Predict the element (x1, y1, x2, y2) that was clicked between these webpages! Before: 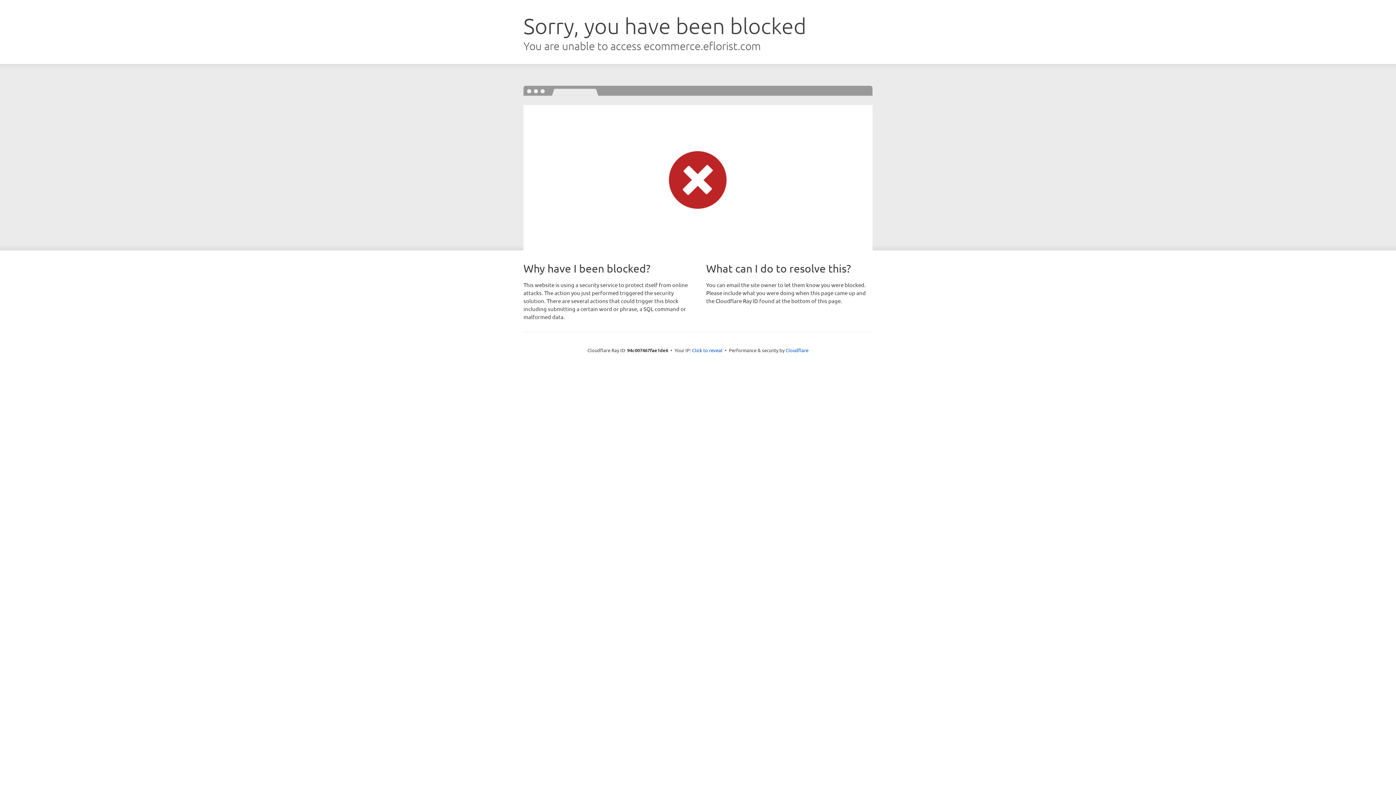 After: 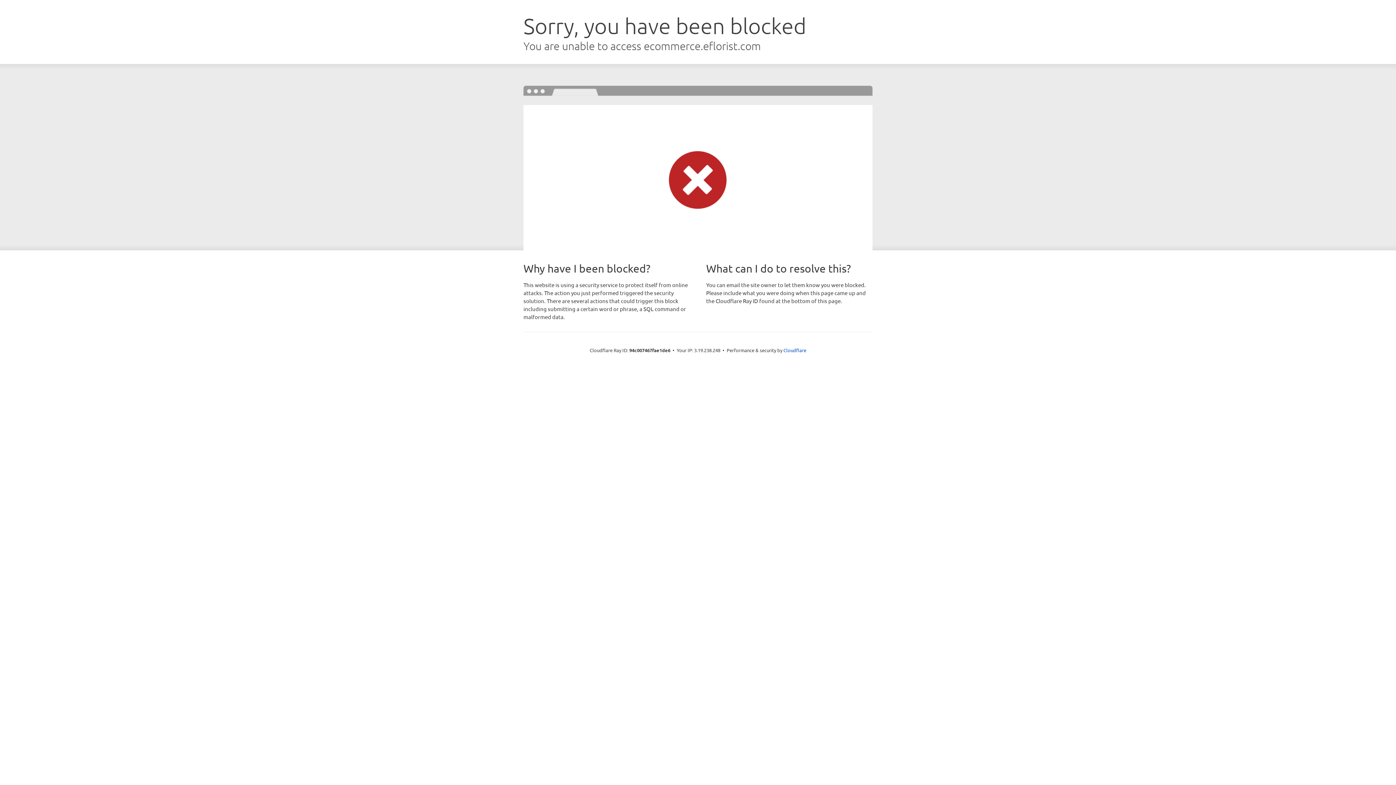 Action: bbox: (692, 346, 722, 353) label: Click to reveal